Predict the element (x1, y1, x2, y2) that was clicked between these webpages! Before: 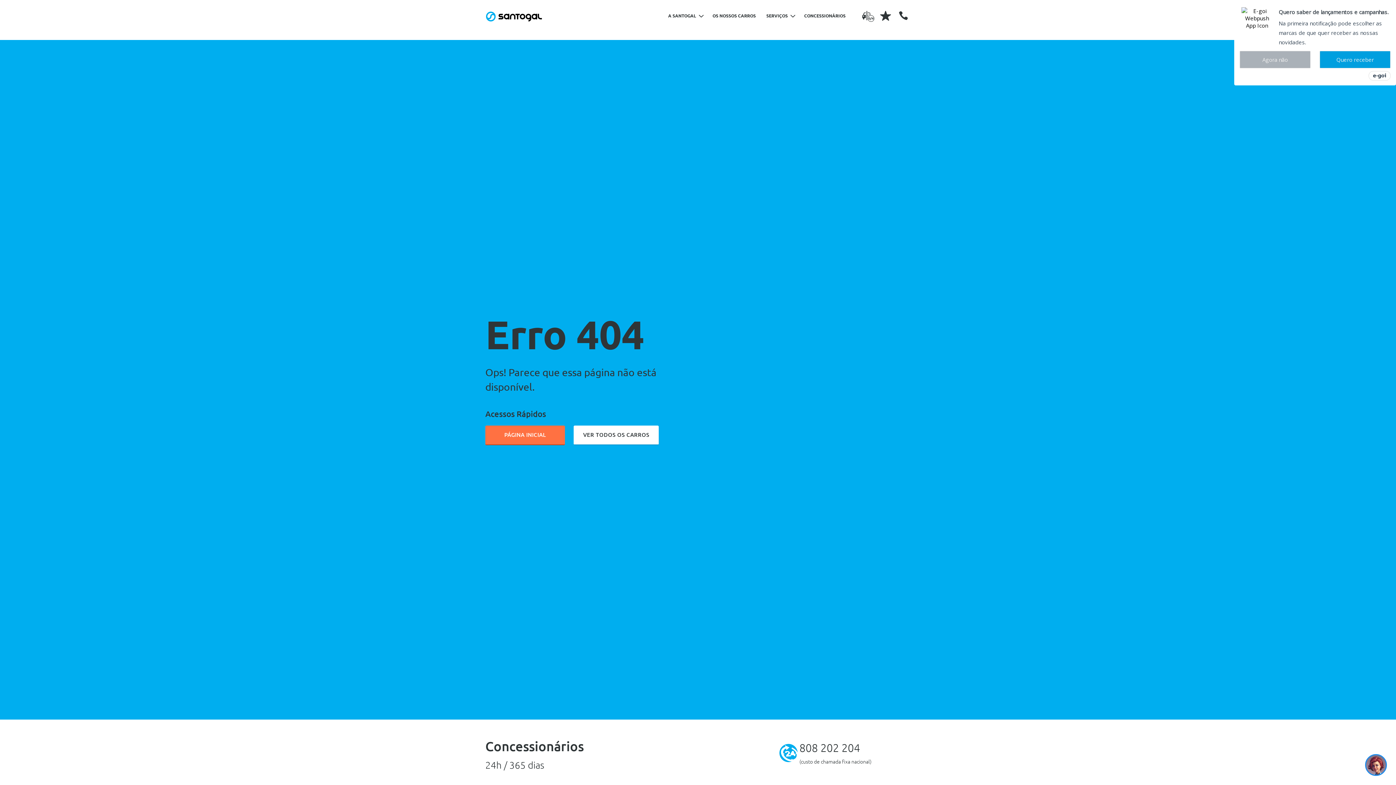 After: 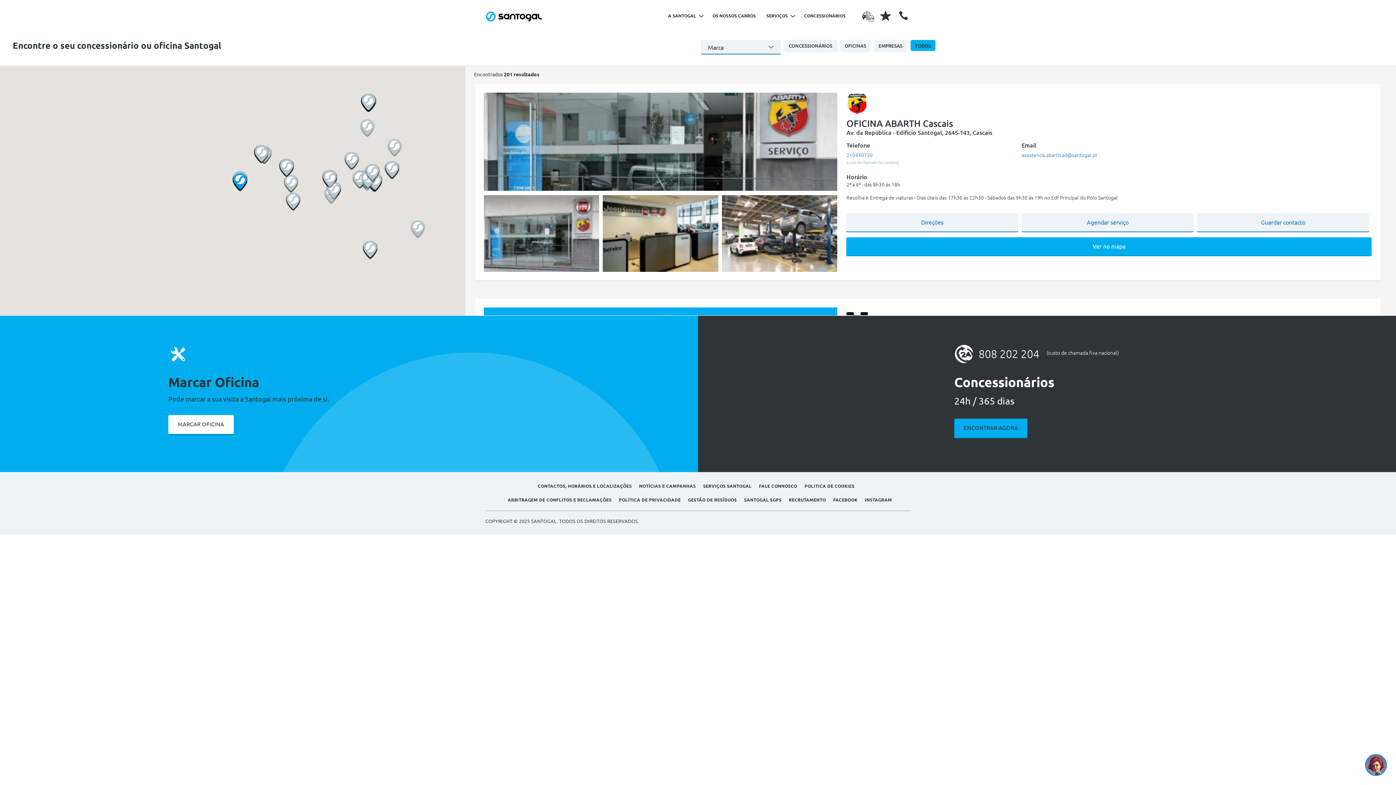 Action: label: CONCESSIONÁRIOS bbox: (800, 5, 850, 26)